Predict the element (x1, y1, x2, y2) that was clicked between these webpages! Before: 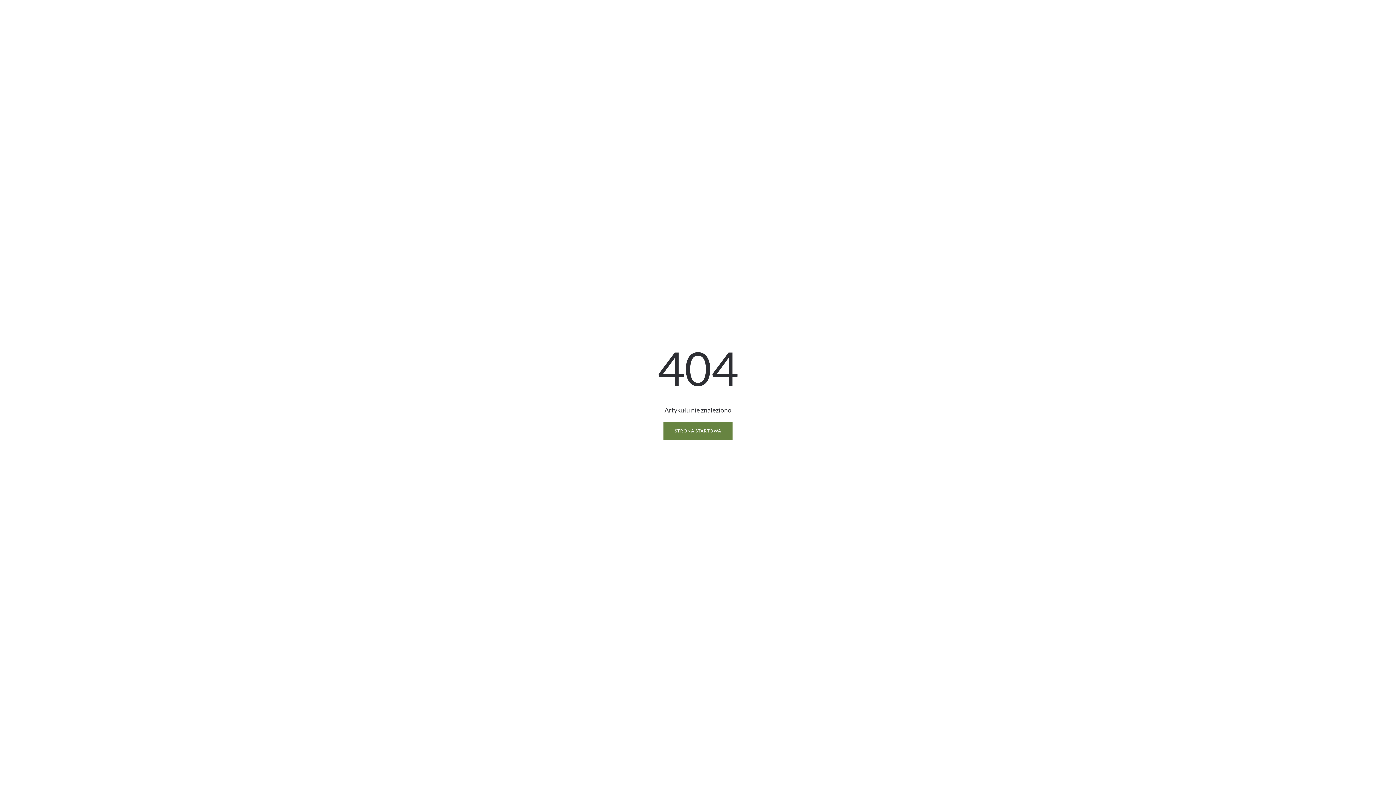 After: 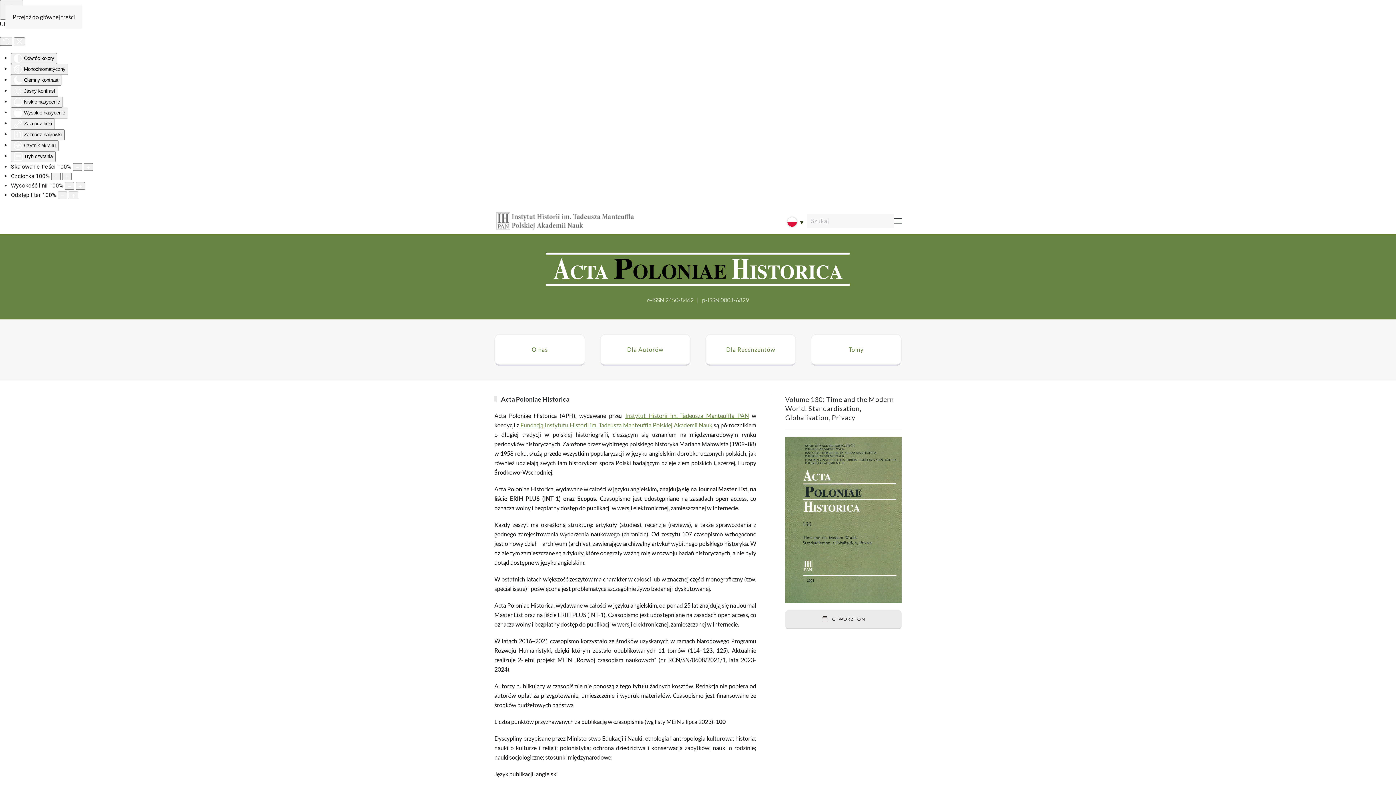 Action: label: STRONA STARTOWA bbox: (663, 422, 732, 440)